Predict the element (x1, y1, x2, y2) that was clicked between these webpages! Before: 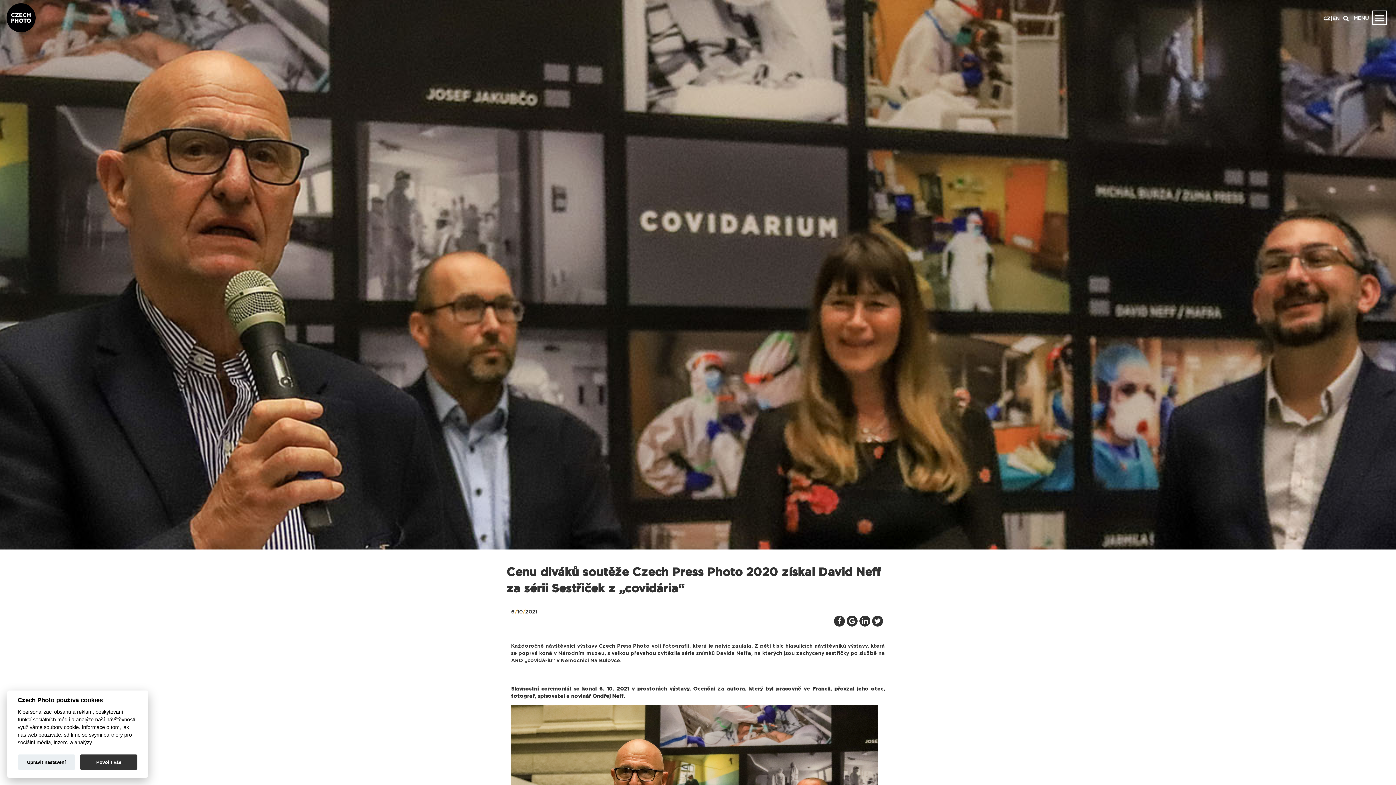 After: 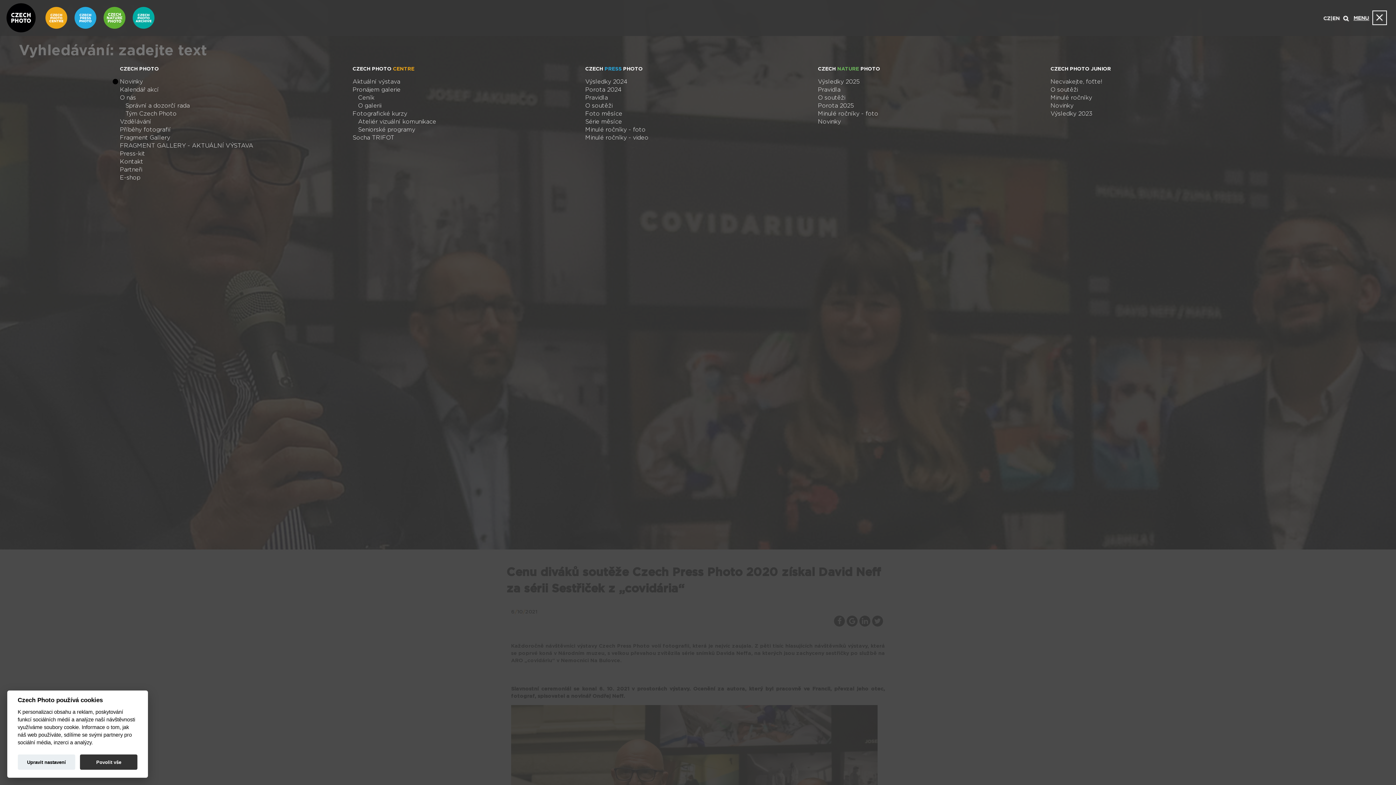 Action: bbox: (1372, 10, 1387, 25) label: MENU